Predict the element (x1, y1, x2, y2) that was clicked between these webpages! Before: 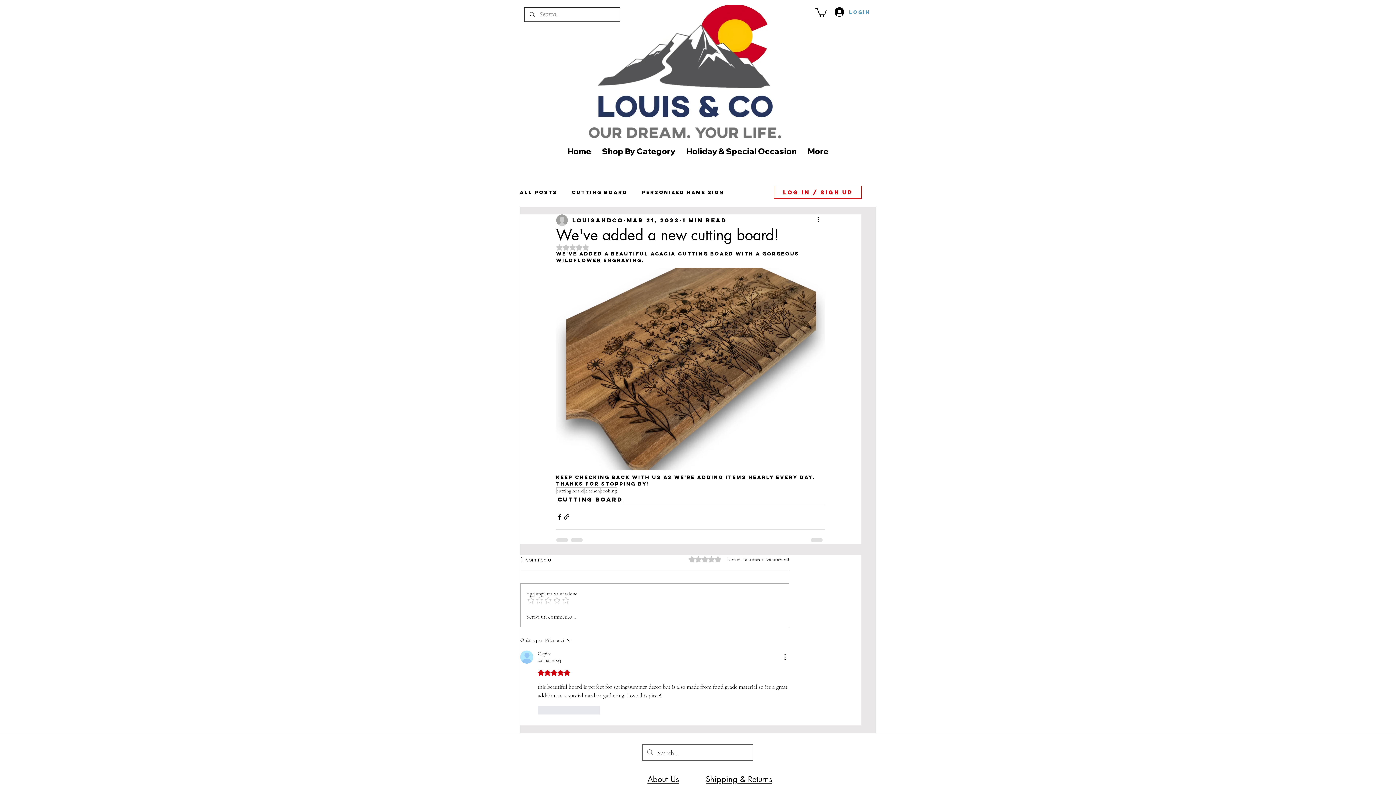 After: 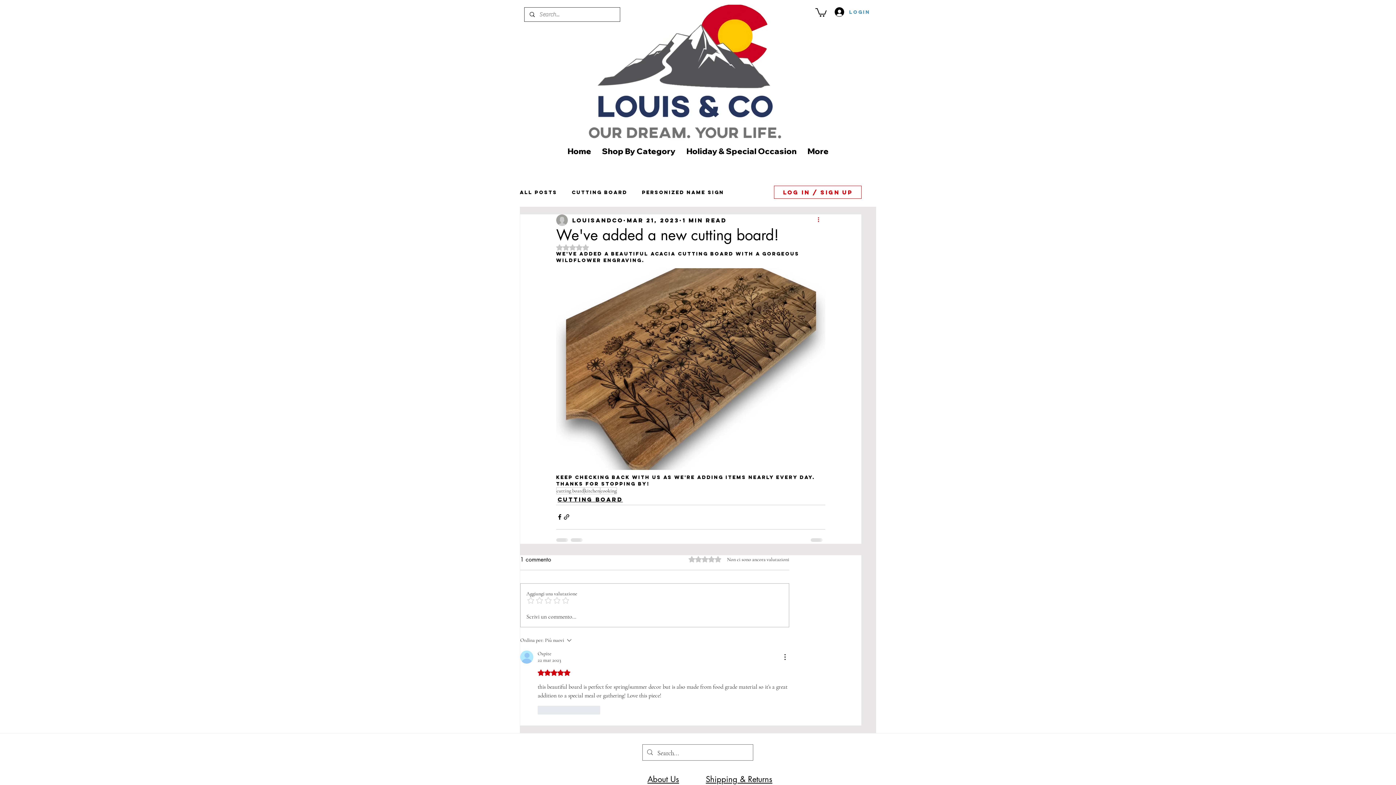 Action: label: More actions bbox: (816, 216, 825, 224)